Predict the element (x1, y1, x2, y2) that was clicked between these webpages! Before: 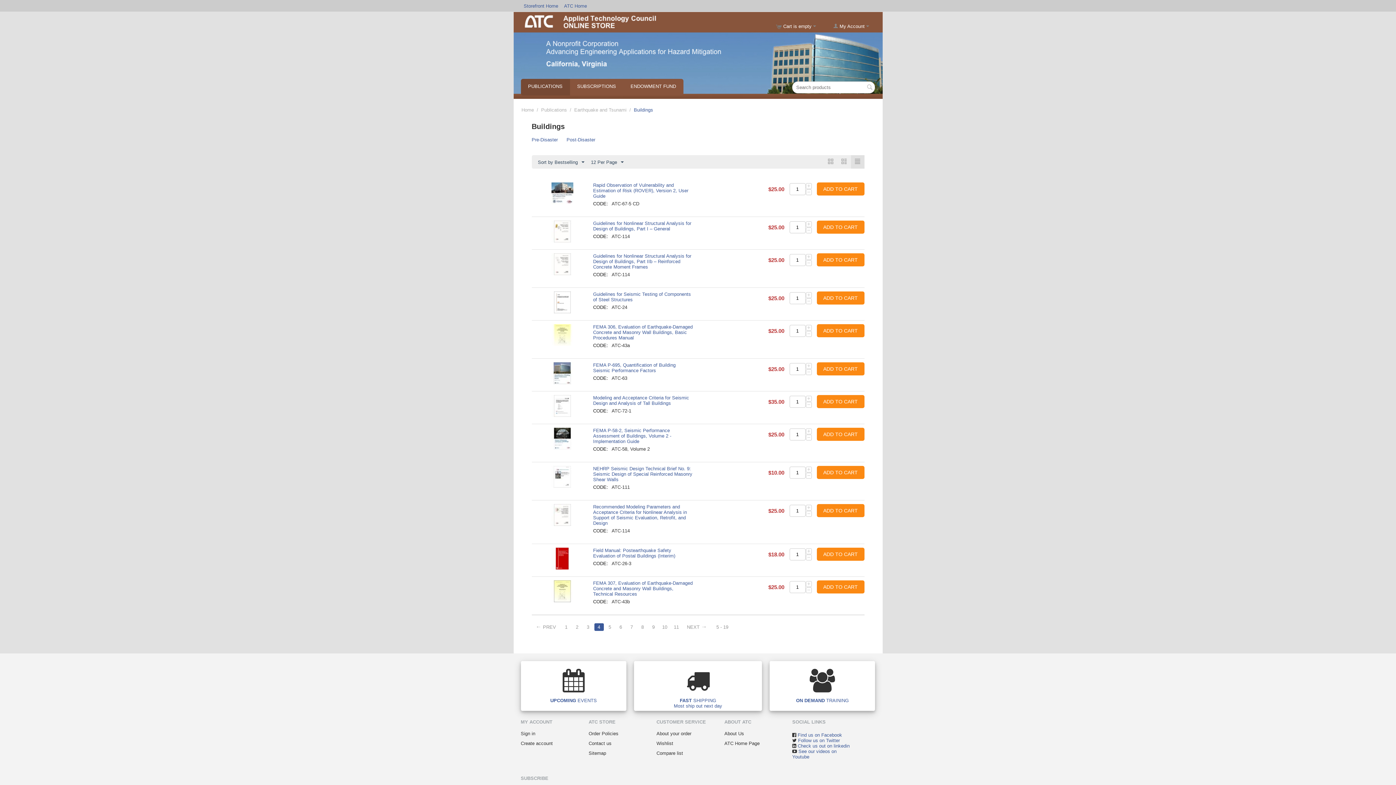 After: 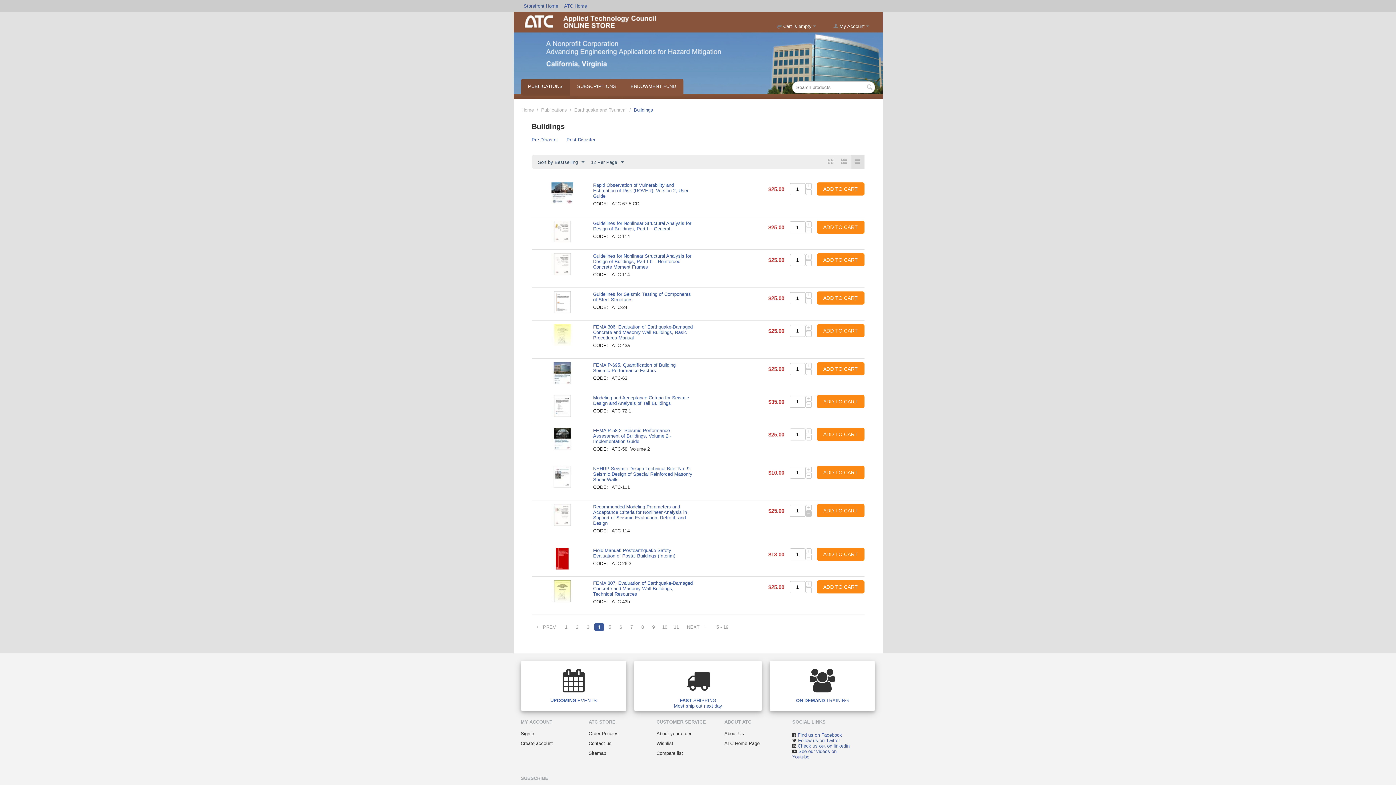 Action: bbox: (806, 511, 811, 516) label: −